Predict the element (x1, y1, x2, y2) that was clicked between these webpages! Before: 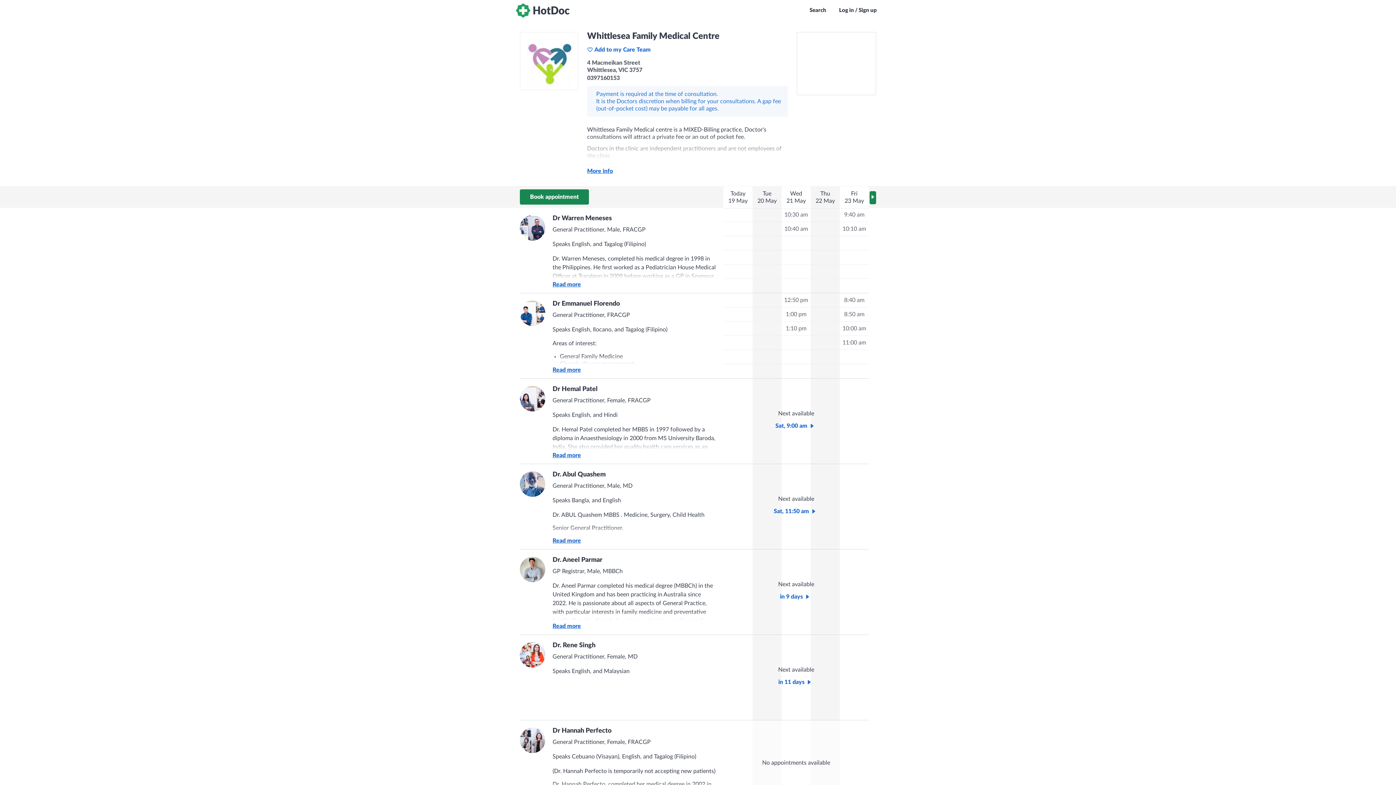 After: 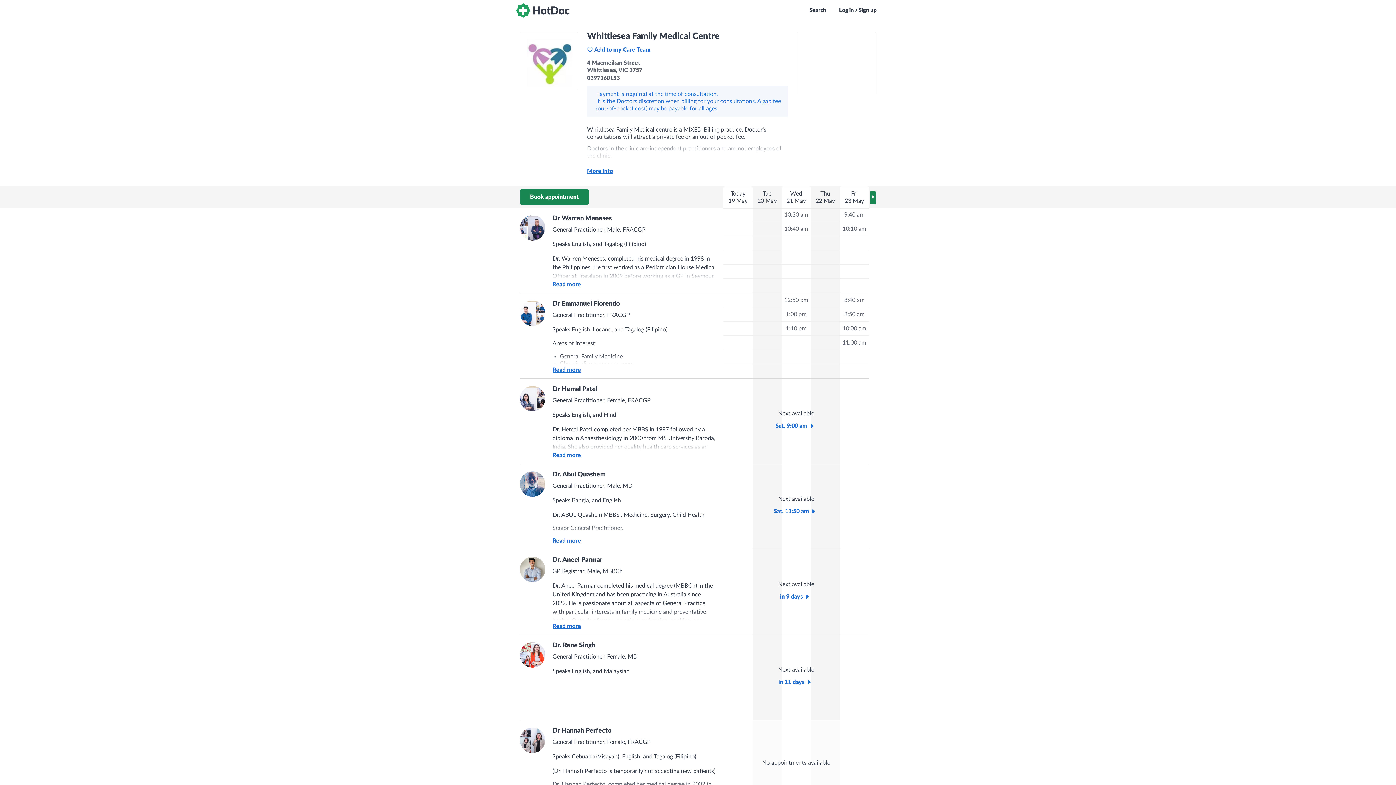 Action: bbox: (587, 73, 620, 82) label: 0397160153